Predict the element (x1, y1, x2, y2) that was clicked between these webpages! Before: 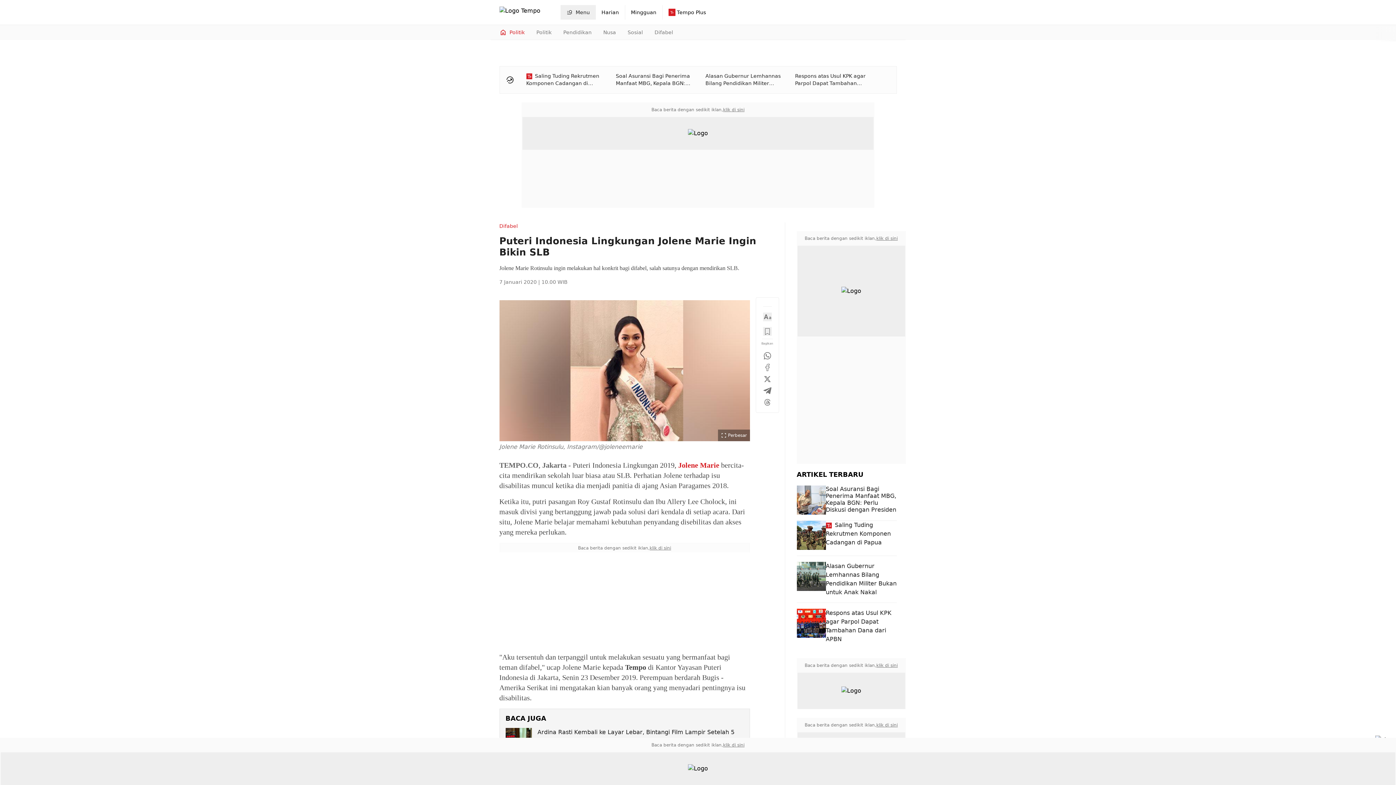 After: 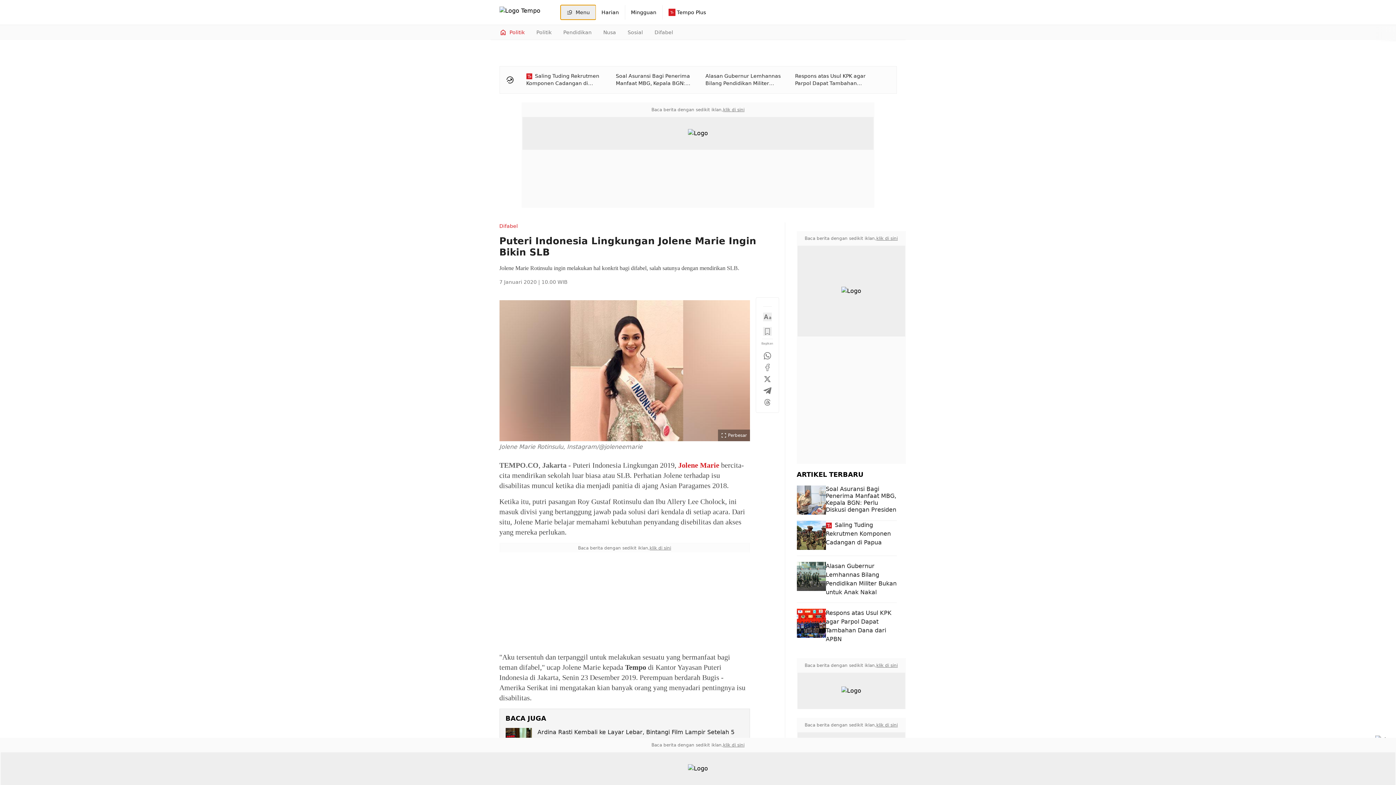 Action: label: Menu bbox: (560, 5, 595, 19)